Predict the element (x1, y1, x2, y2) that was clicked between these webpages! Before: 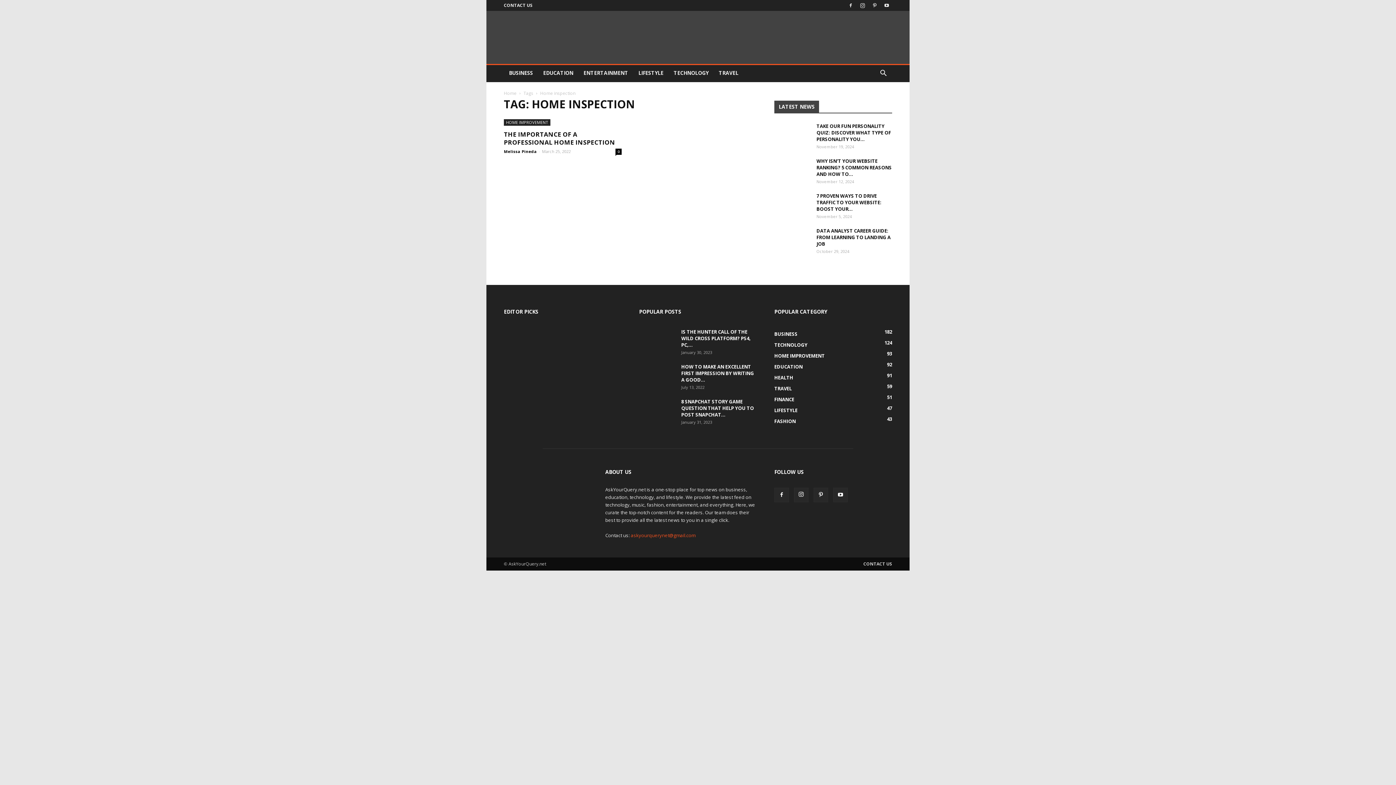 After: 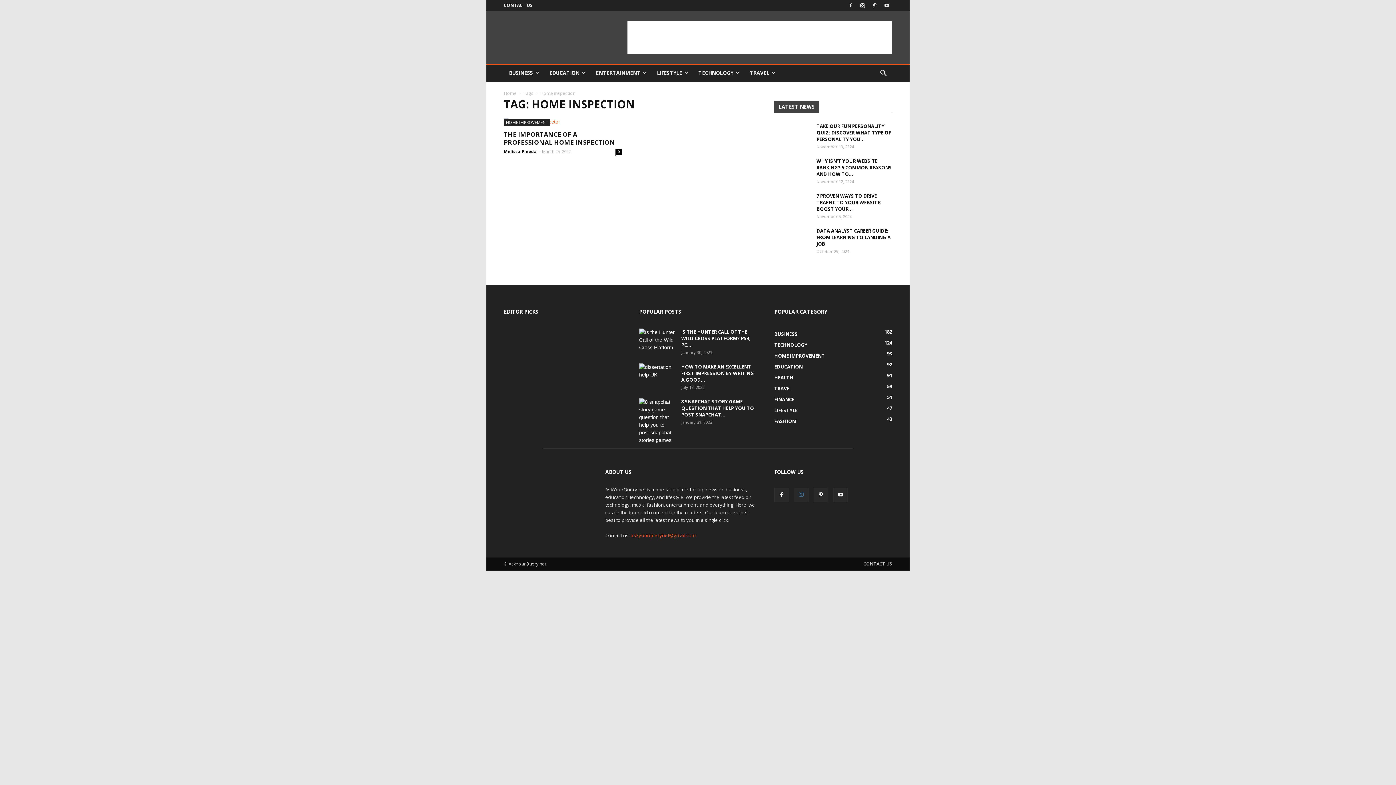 Action: bbox: (794, 488, 808, 502)